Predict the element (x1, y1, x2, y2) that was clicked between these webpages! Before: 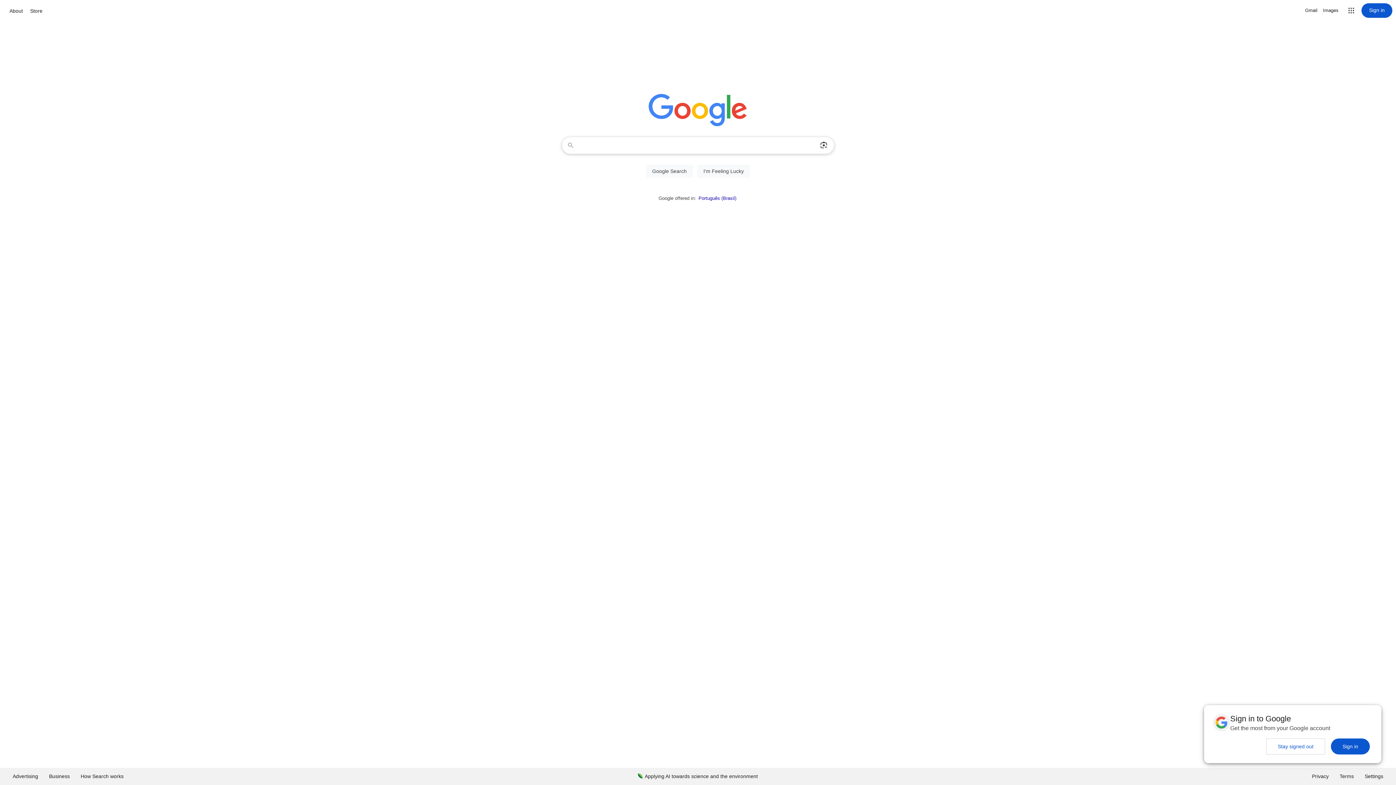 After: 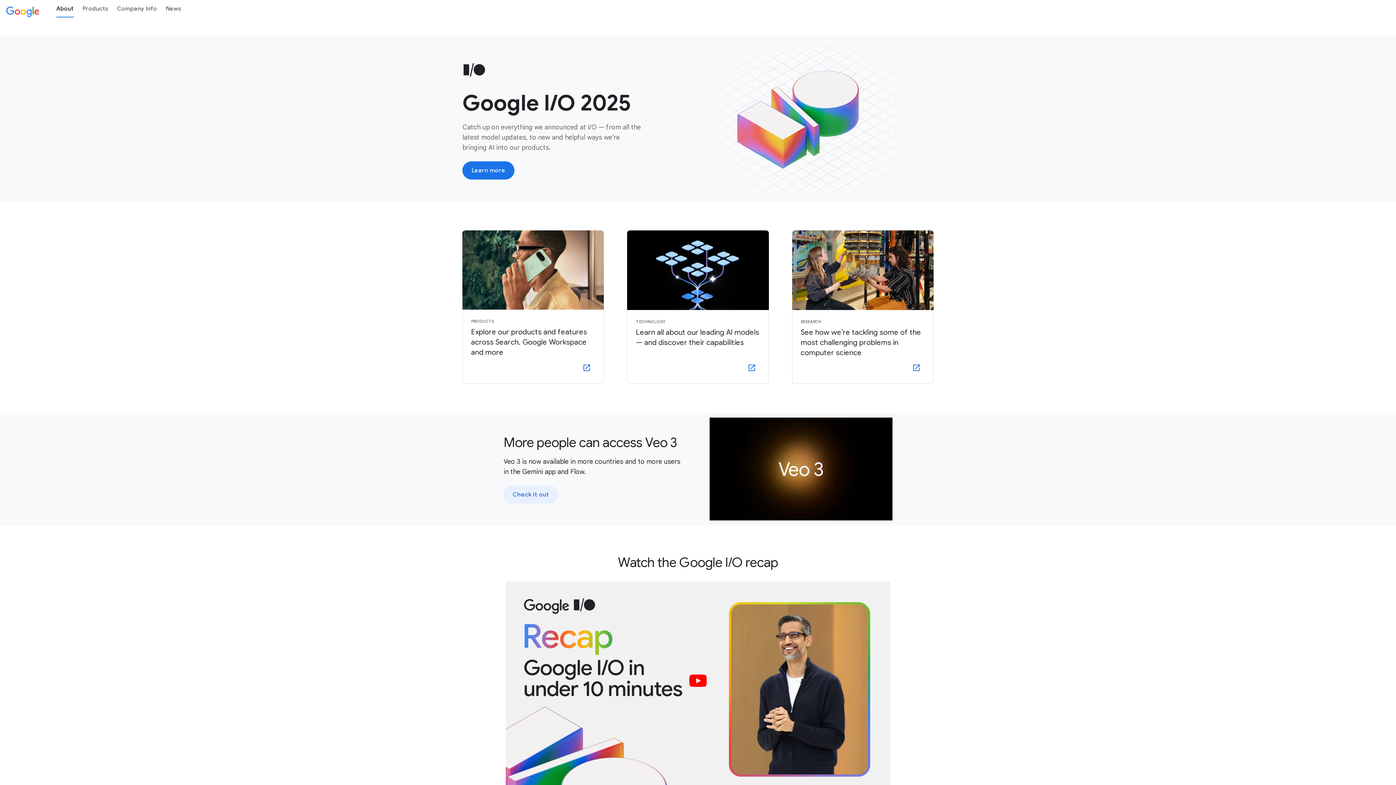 Action: label: About bbox: (7, 6, 24, 15)